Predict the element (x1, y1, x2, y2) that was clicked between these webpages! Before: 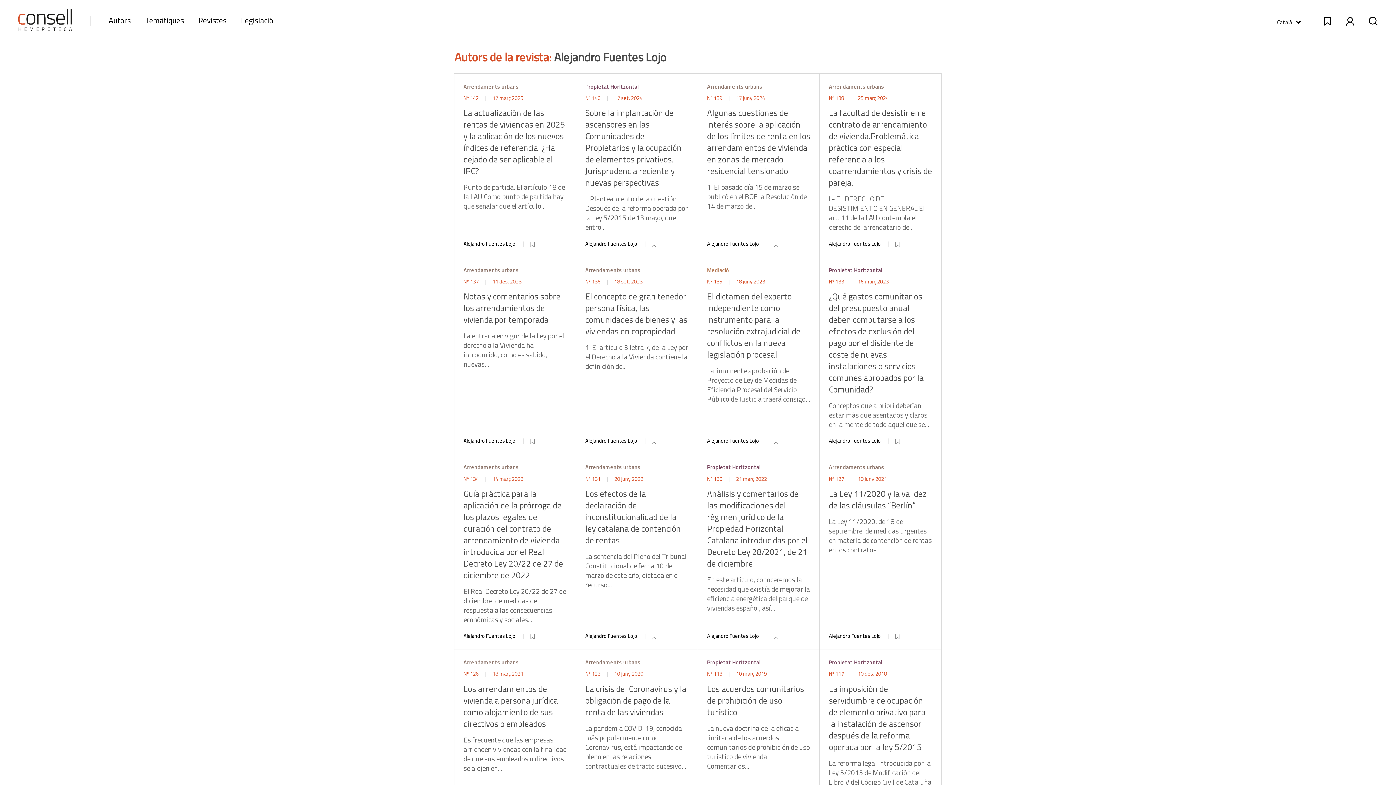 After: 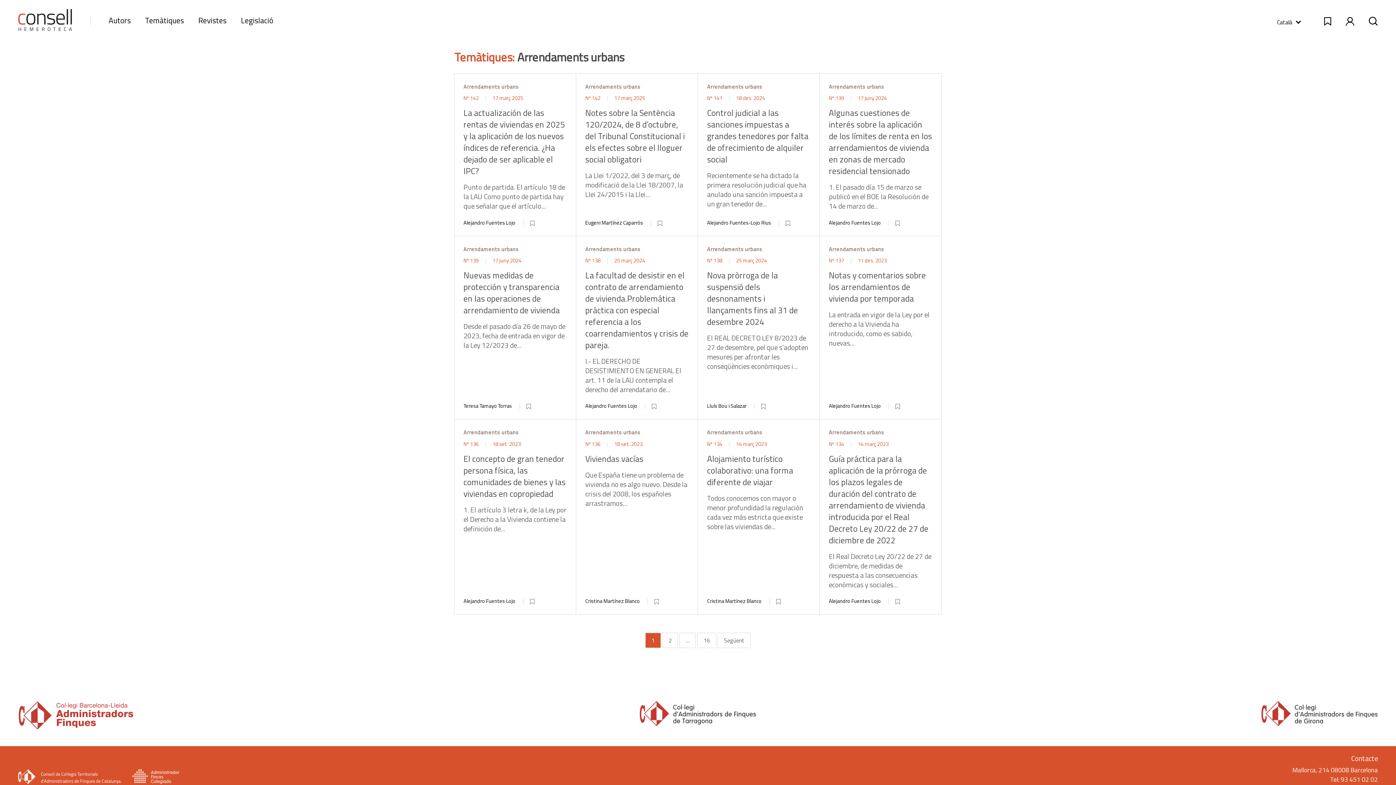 Action: bbox: (829, 463, 932, 471) label: Arrendaments urbans